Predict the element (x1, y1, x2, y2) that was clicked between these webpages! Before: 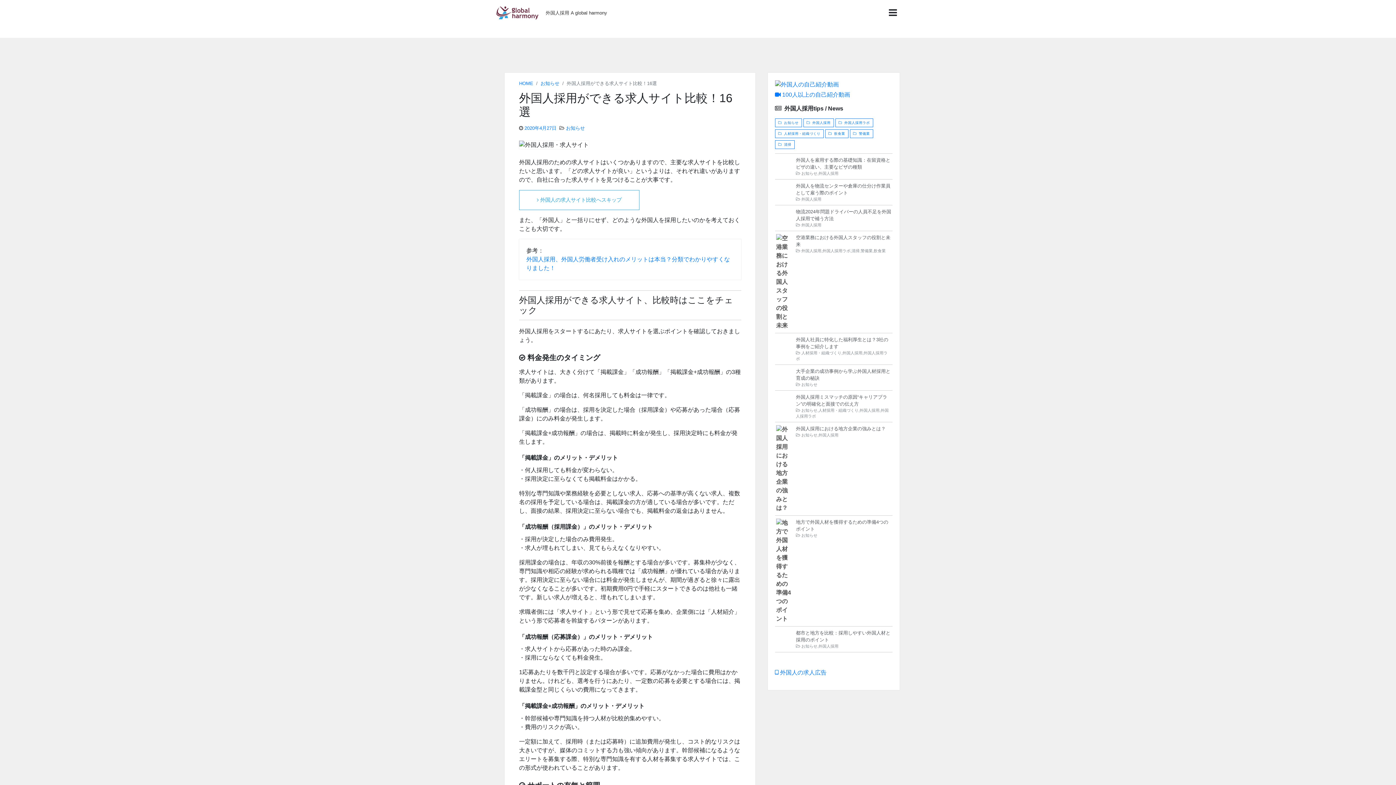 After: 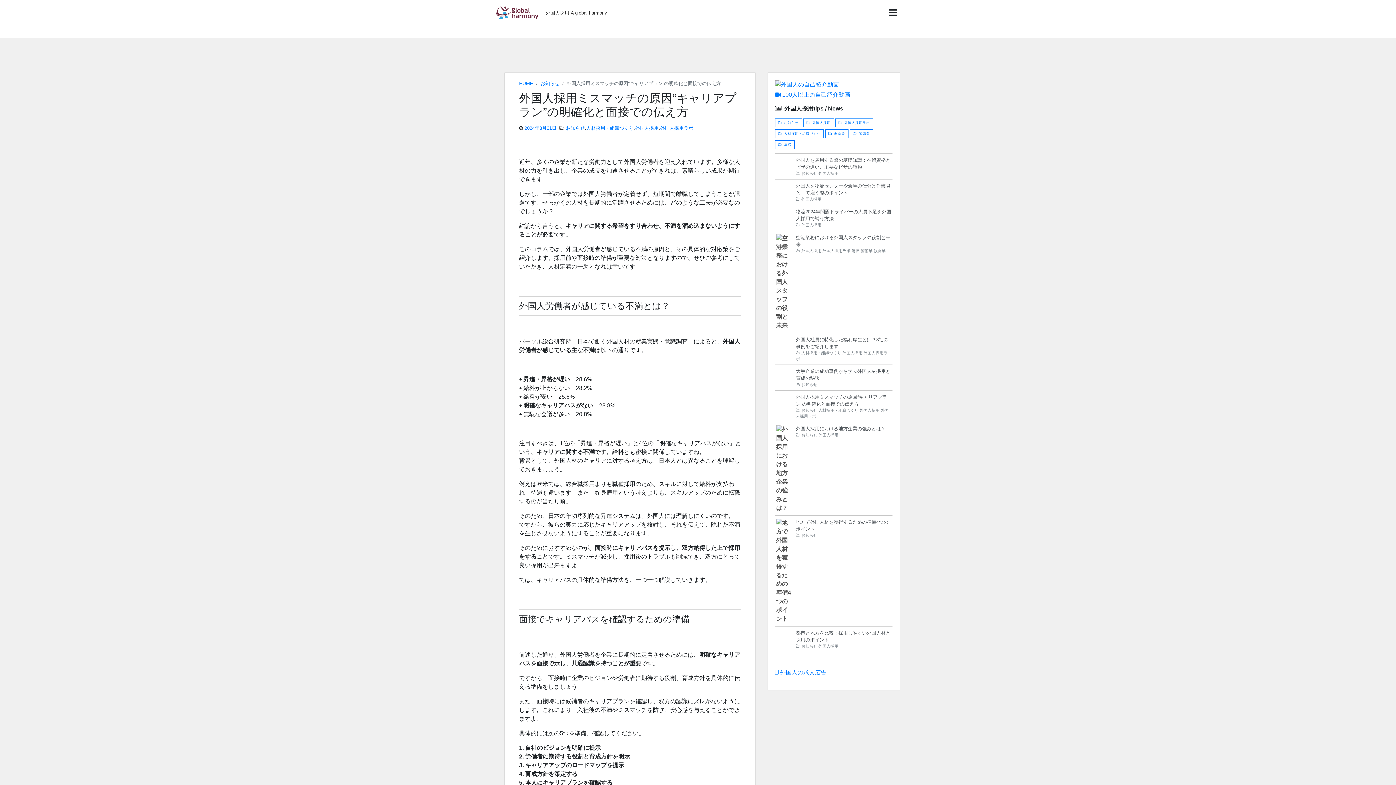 Action: label: 外国人採用ミスマッチの原因“キャリアプラン”の明確化と面接での伝え方
 お知らせ,人材採用・組織づくり,外国人採用,外国人採用ラボ bbox: (775, 390, 892, 422)